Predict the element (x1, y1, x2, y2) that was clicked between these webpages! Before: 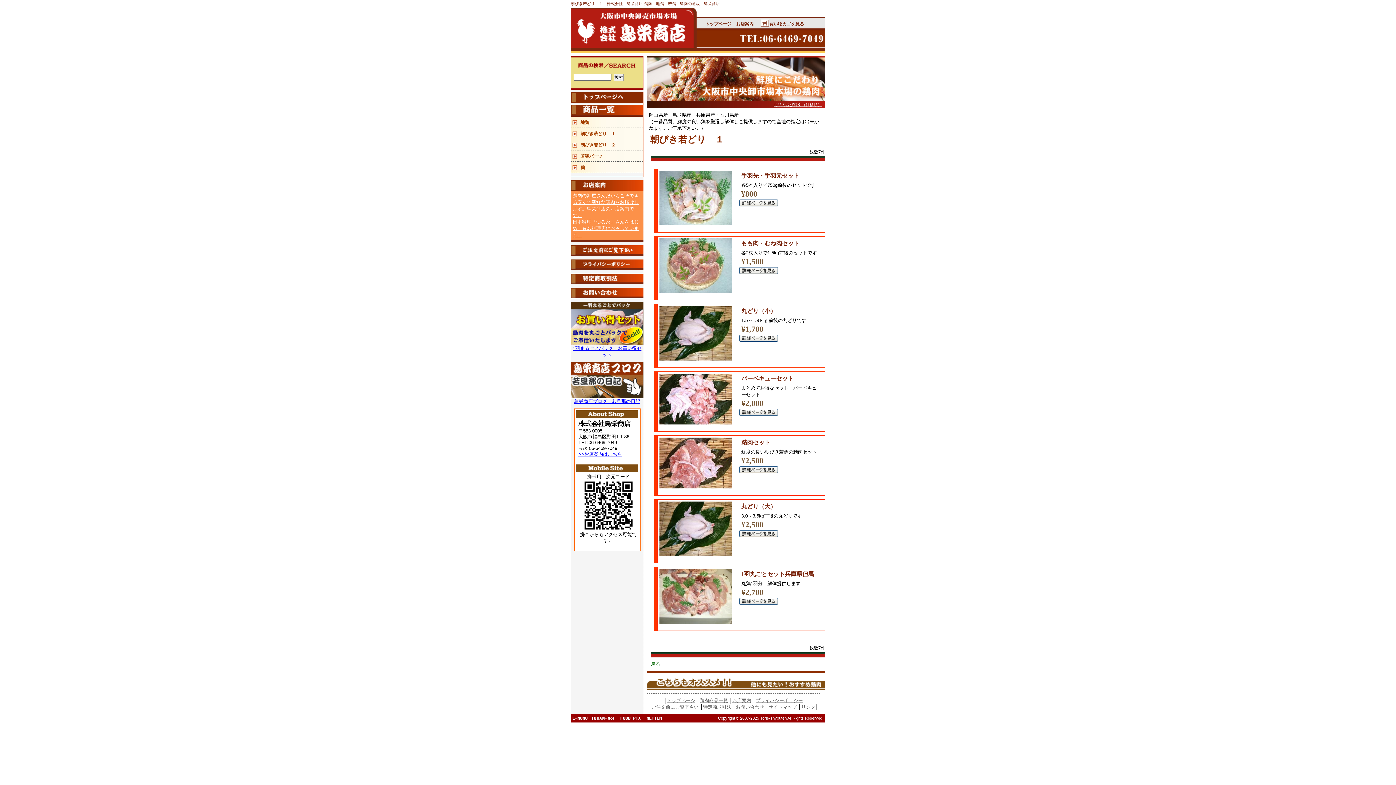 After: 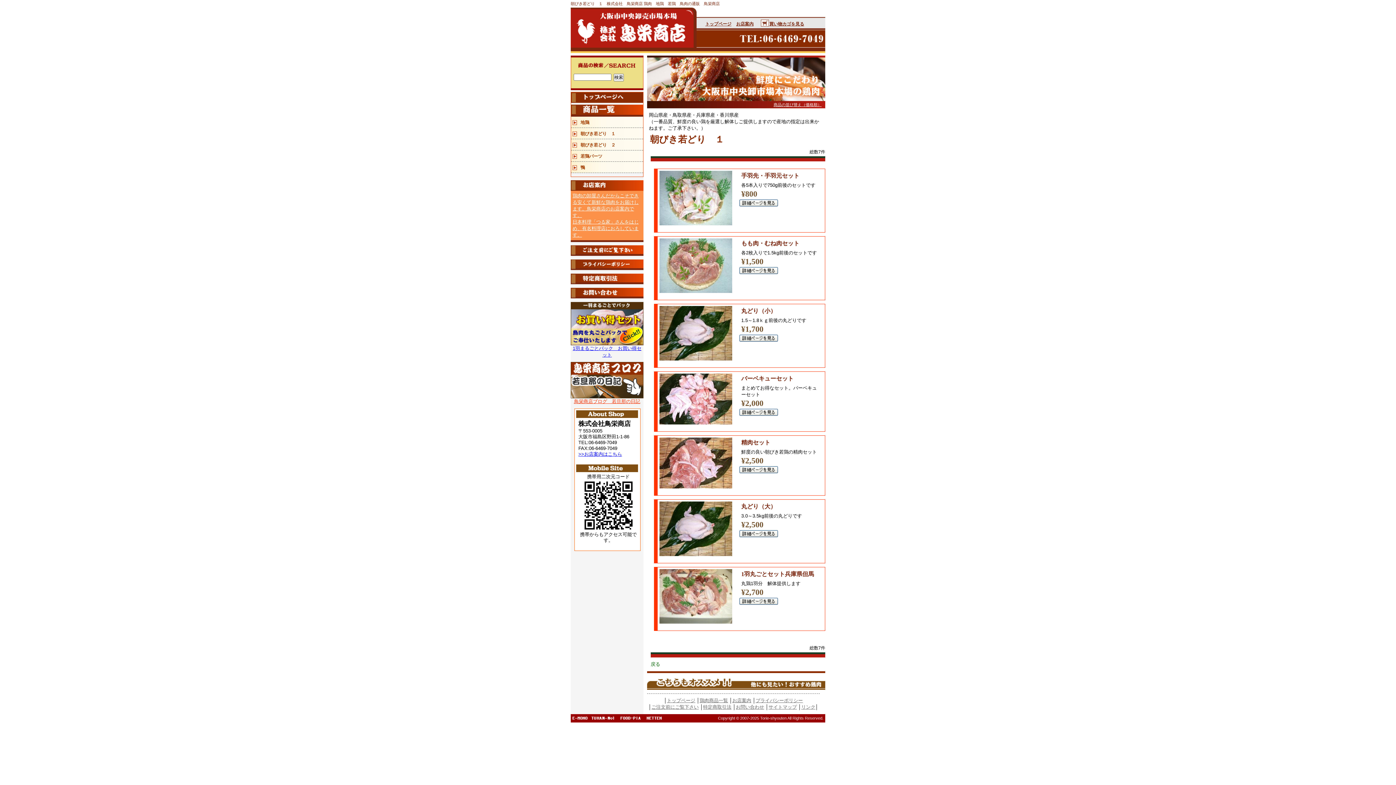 Action: bbox: (574, 398, 640, 404) label: 鳥栄商店ブログ　若旦那の日記